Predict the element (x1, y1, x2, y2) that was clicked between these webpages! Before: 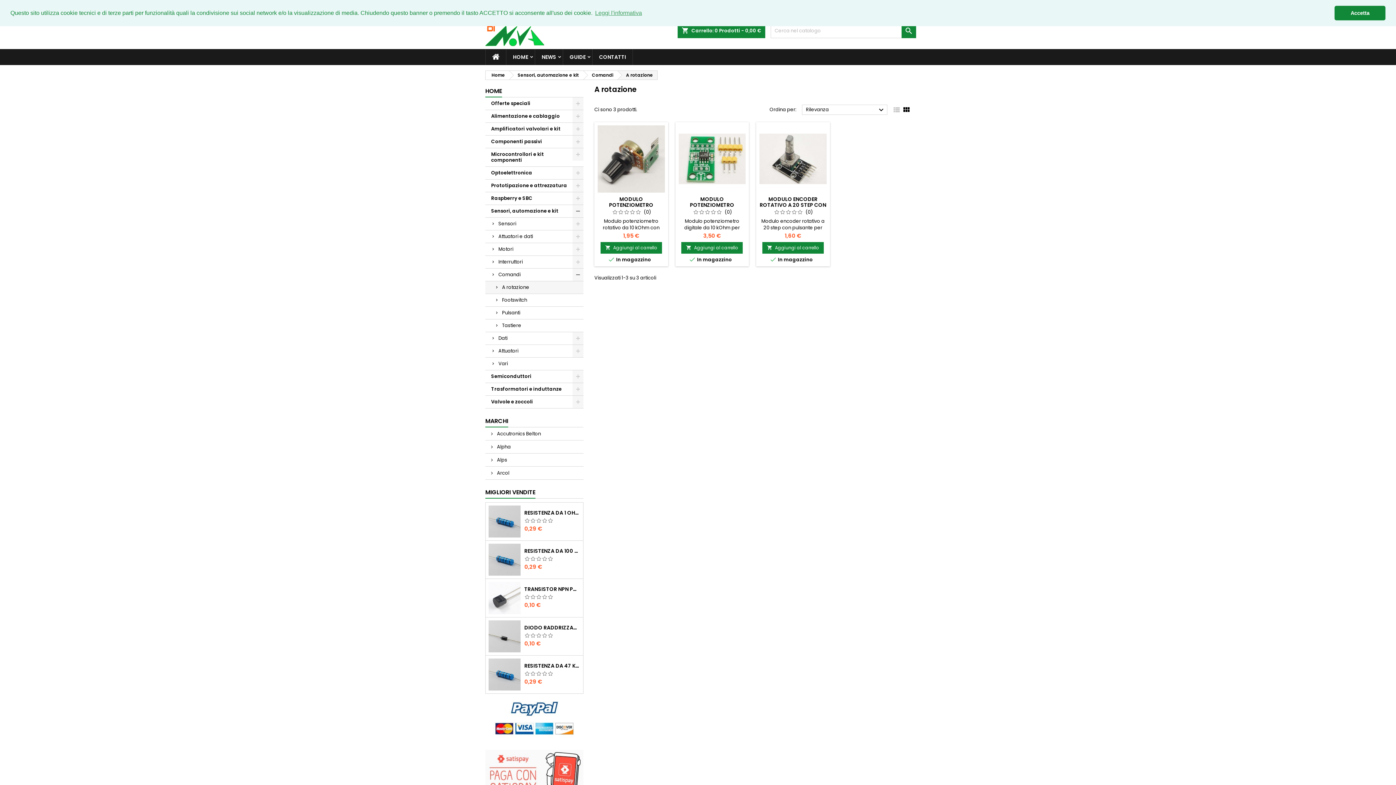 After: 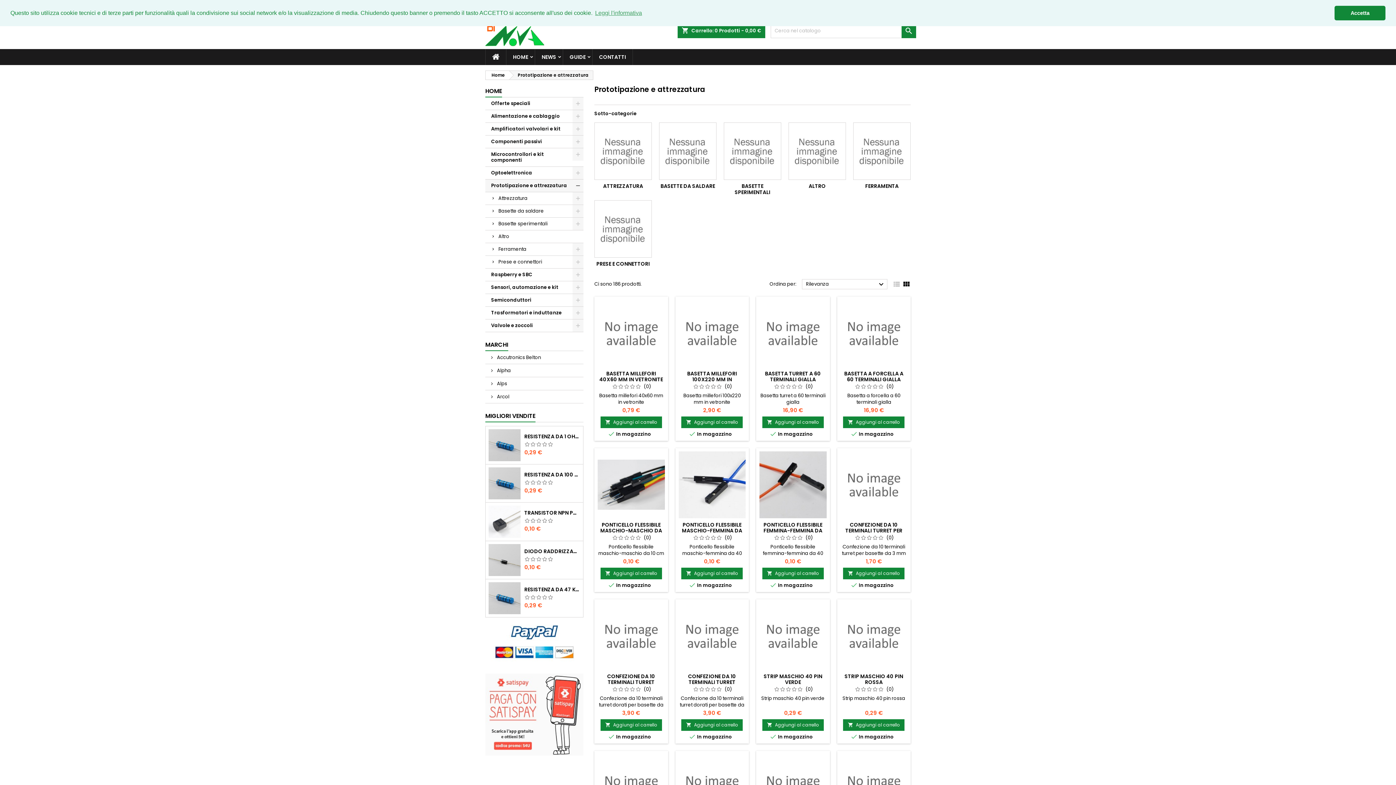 Action: bbox: (485, 179, 583, 192) label: Prototipazione e attrezzatura